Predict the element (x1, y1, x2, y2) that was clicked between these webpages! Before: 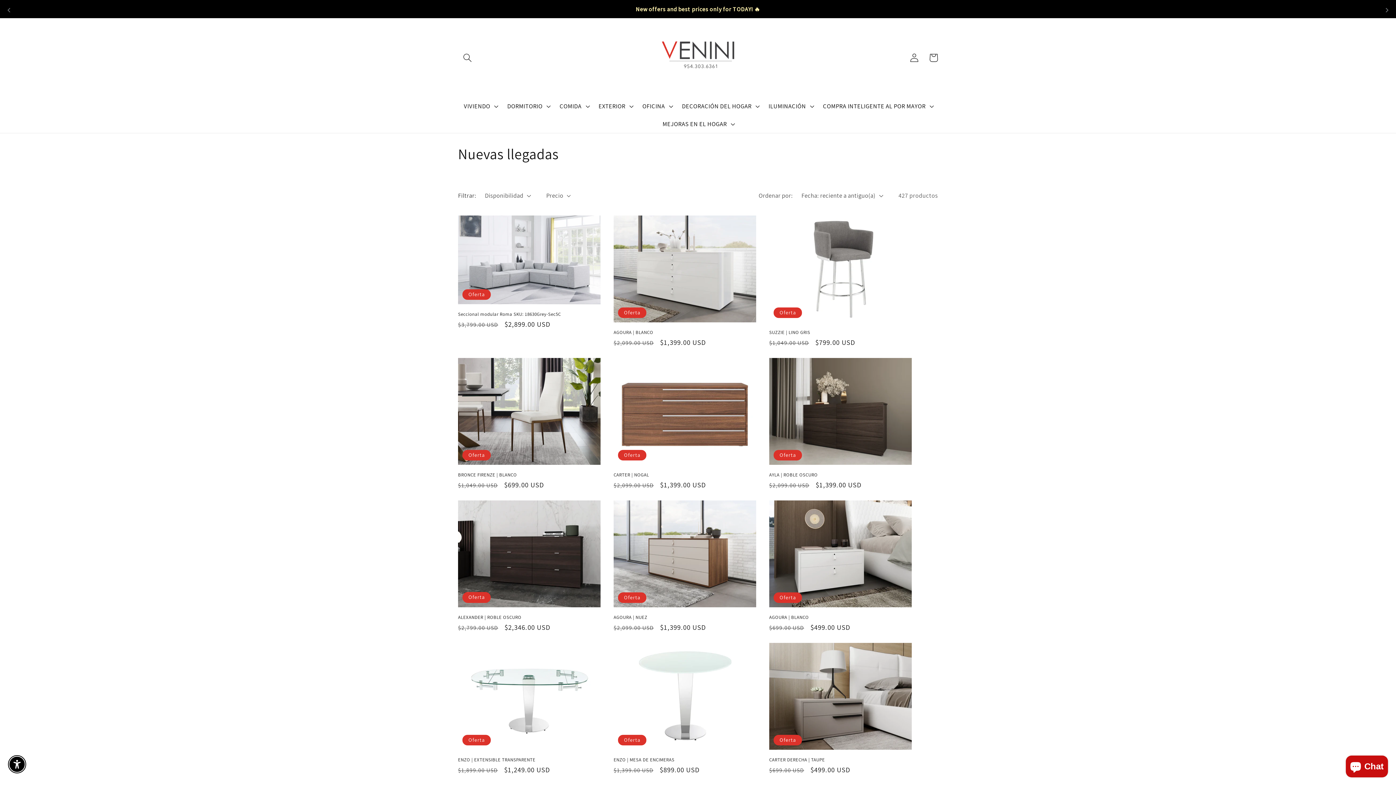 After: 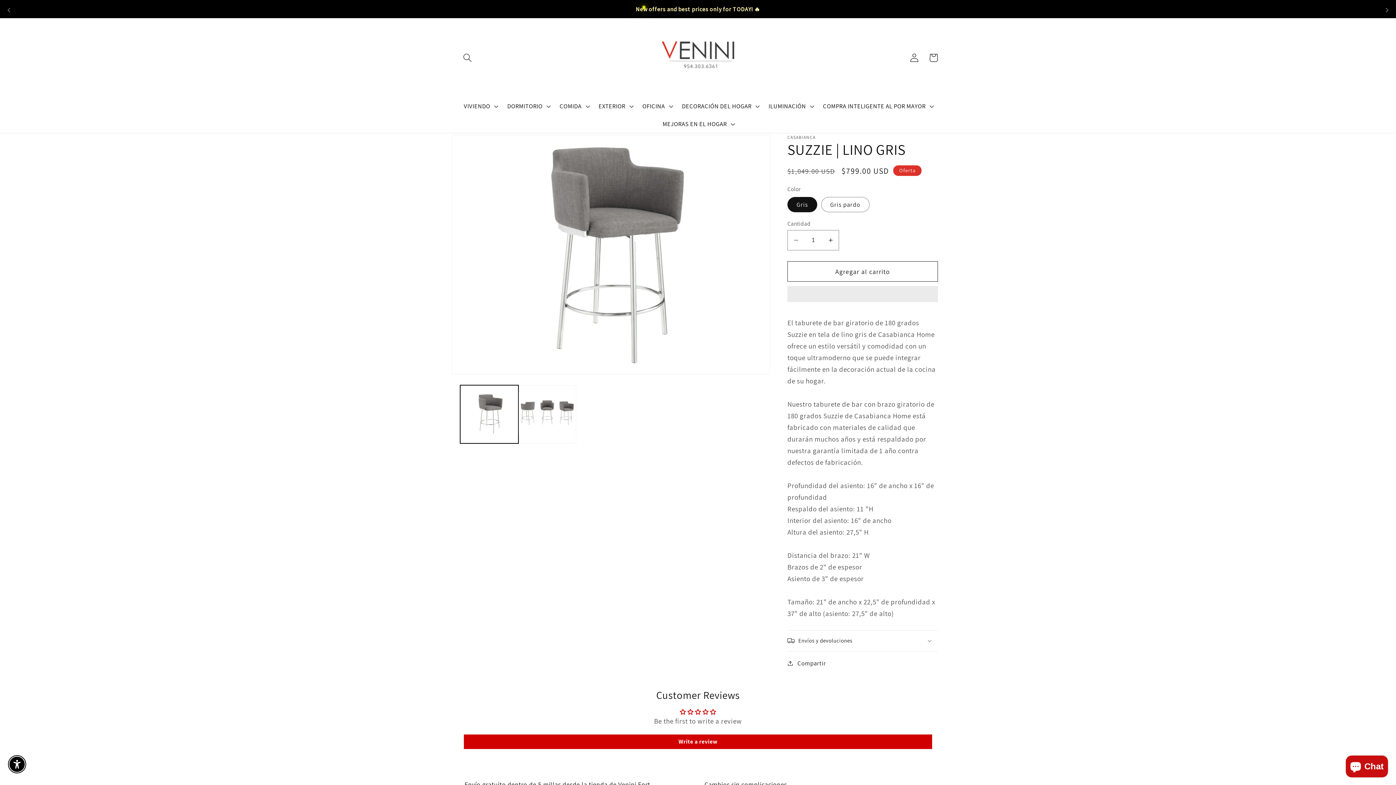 Action: bbox: (769, 329, 911, 335) label: SUZZIE | LINO GRIS